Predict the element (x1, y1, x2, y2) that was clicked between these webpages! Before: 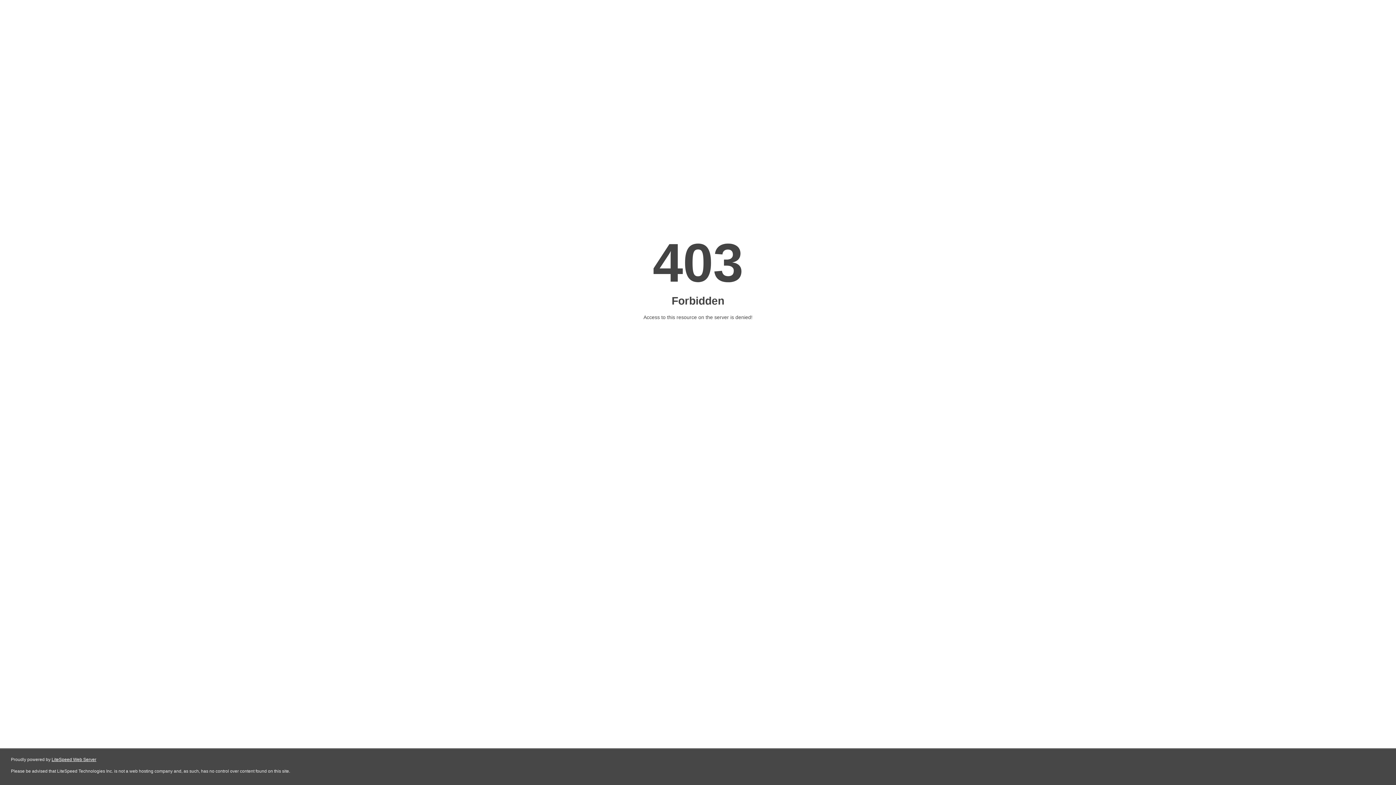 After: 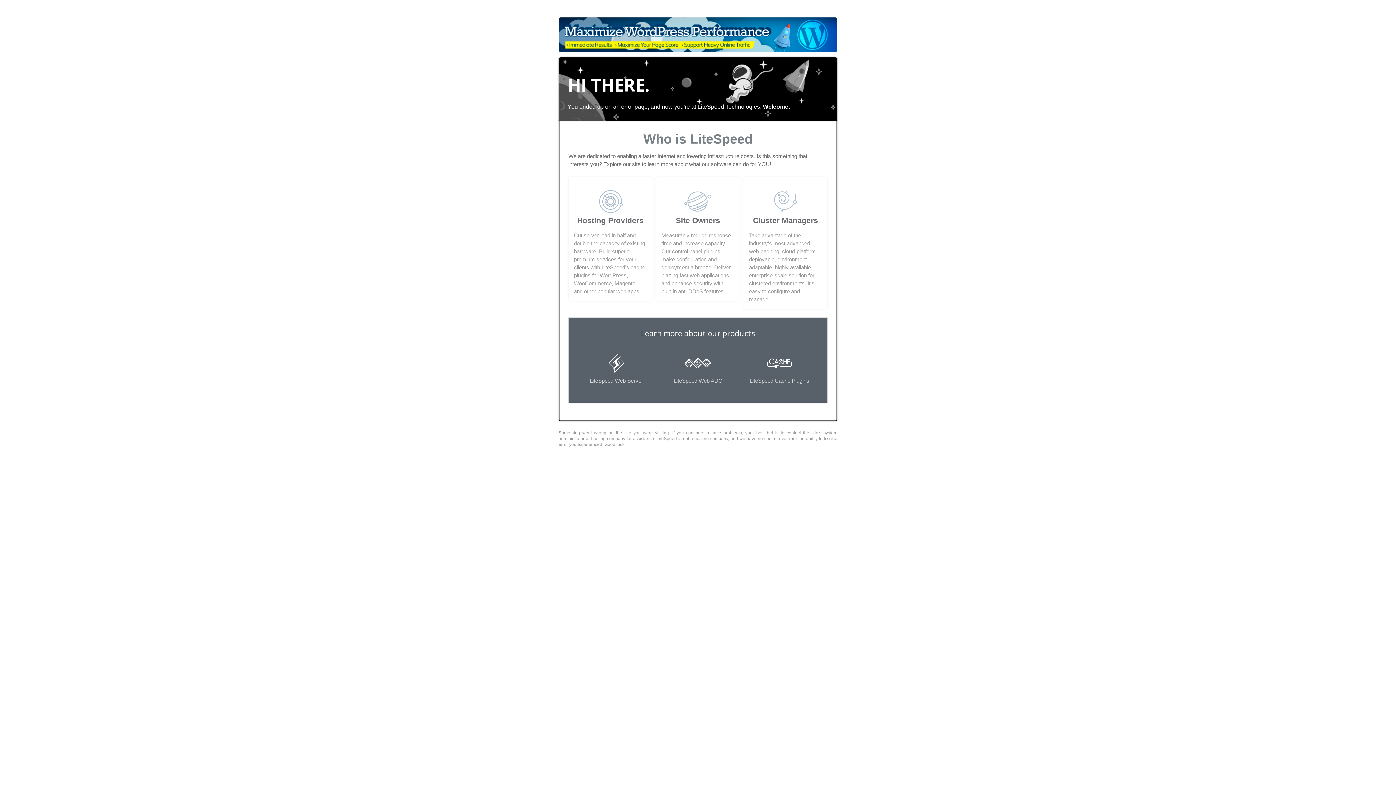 Action: bbox: (51, 757, 96, 762) label: LiteSpeed Web Server